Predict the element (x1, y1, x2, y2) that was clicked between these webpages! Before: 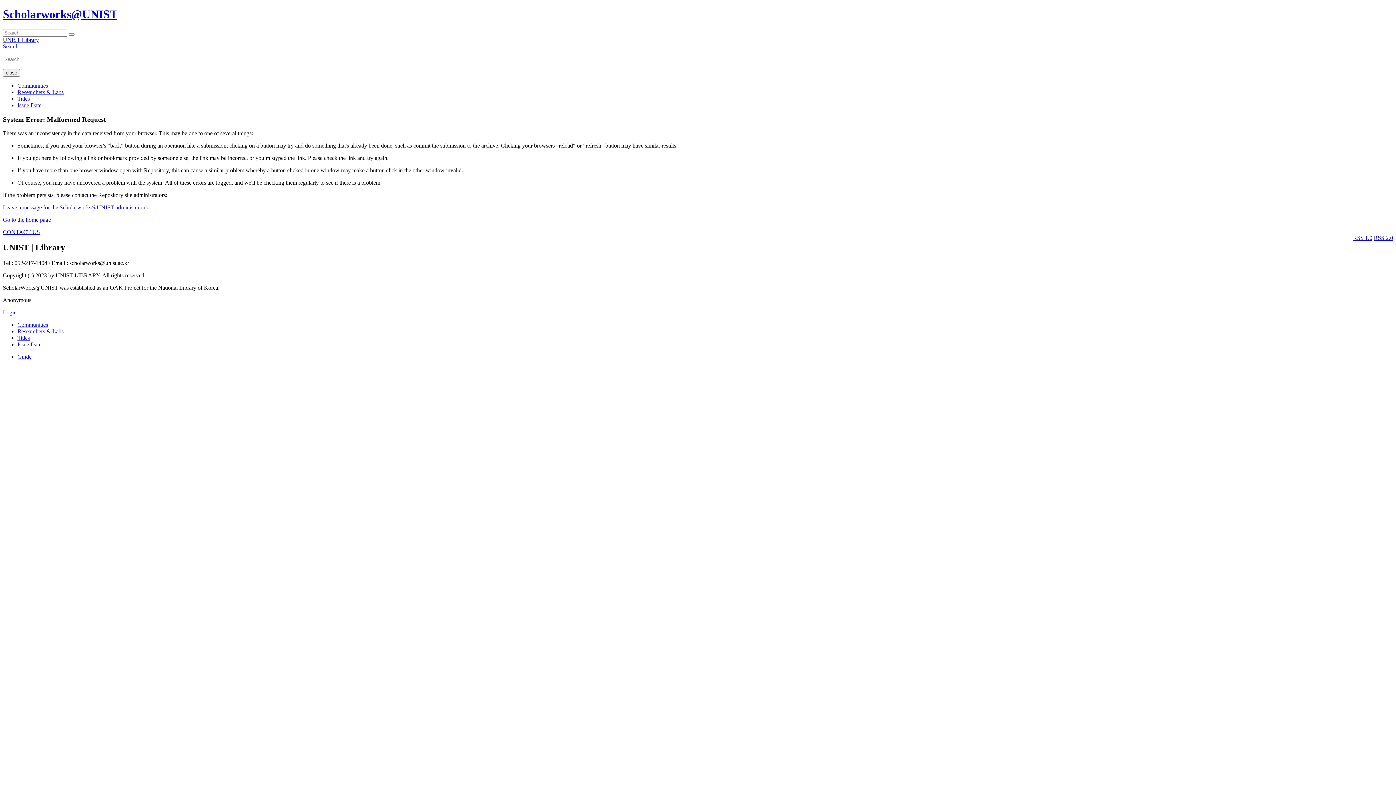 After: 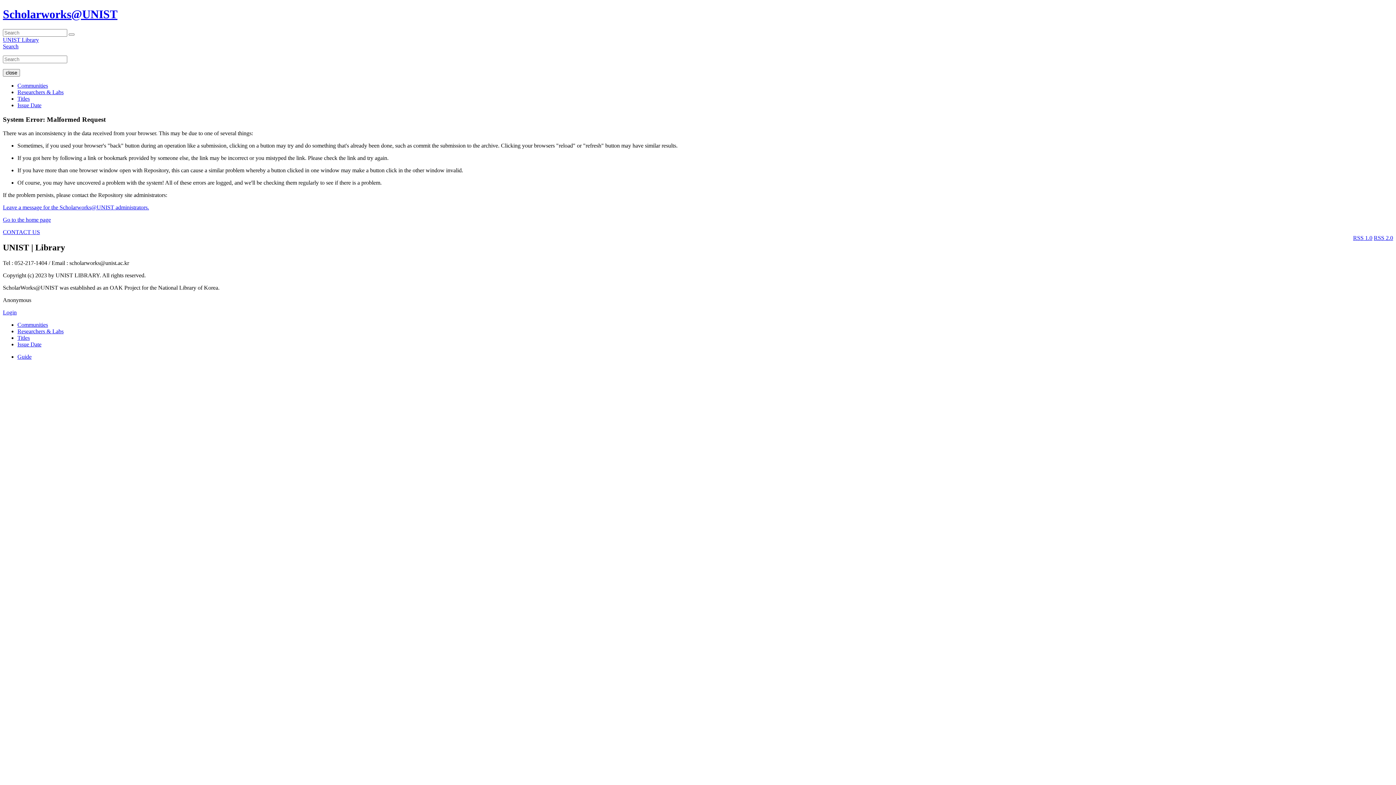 Action: label: Titles bbox: (17, 95, 29, 101)